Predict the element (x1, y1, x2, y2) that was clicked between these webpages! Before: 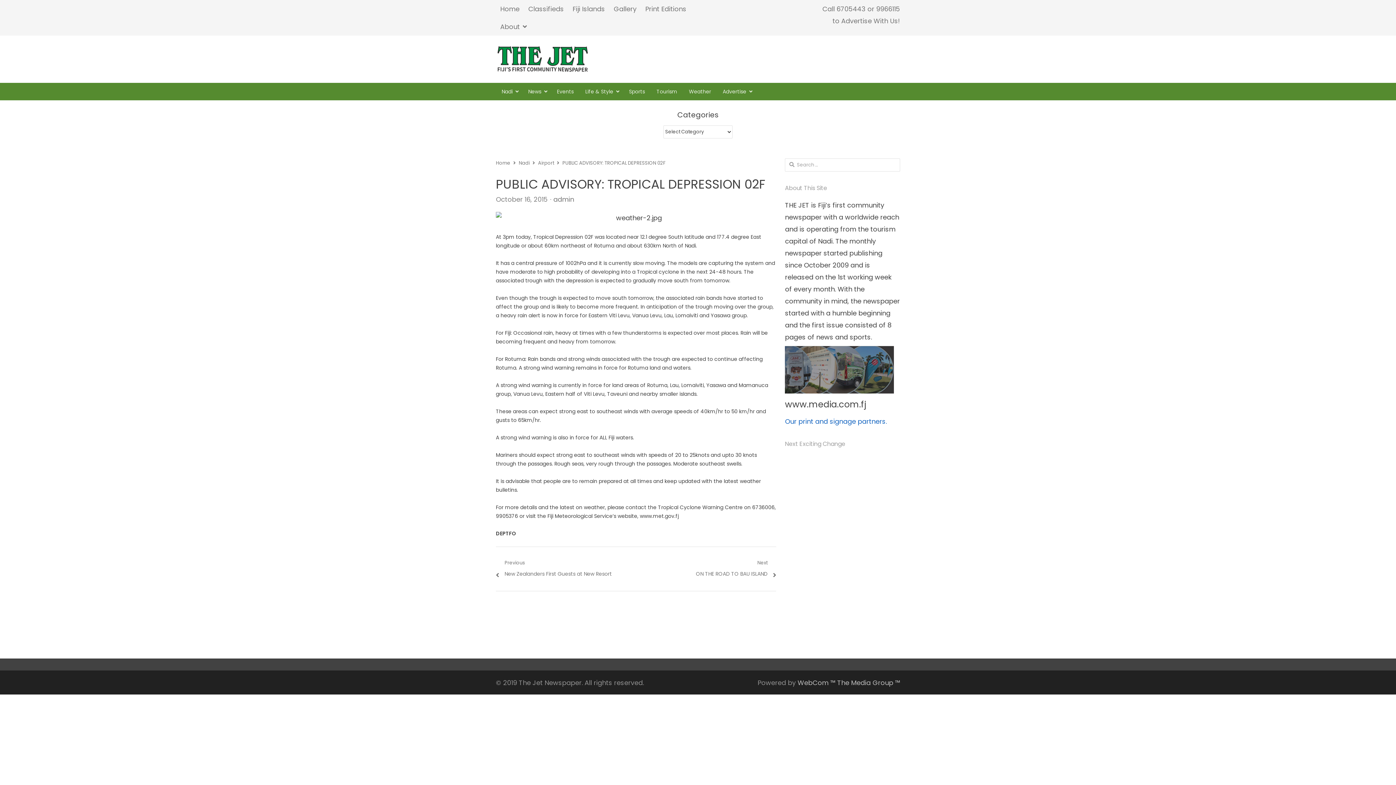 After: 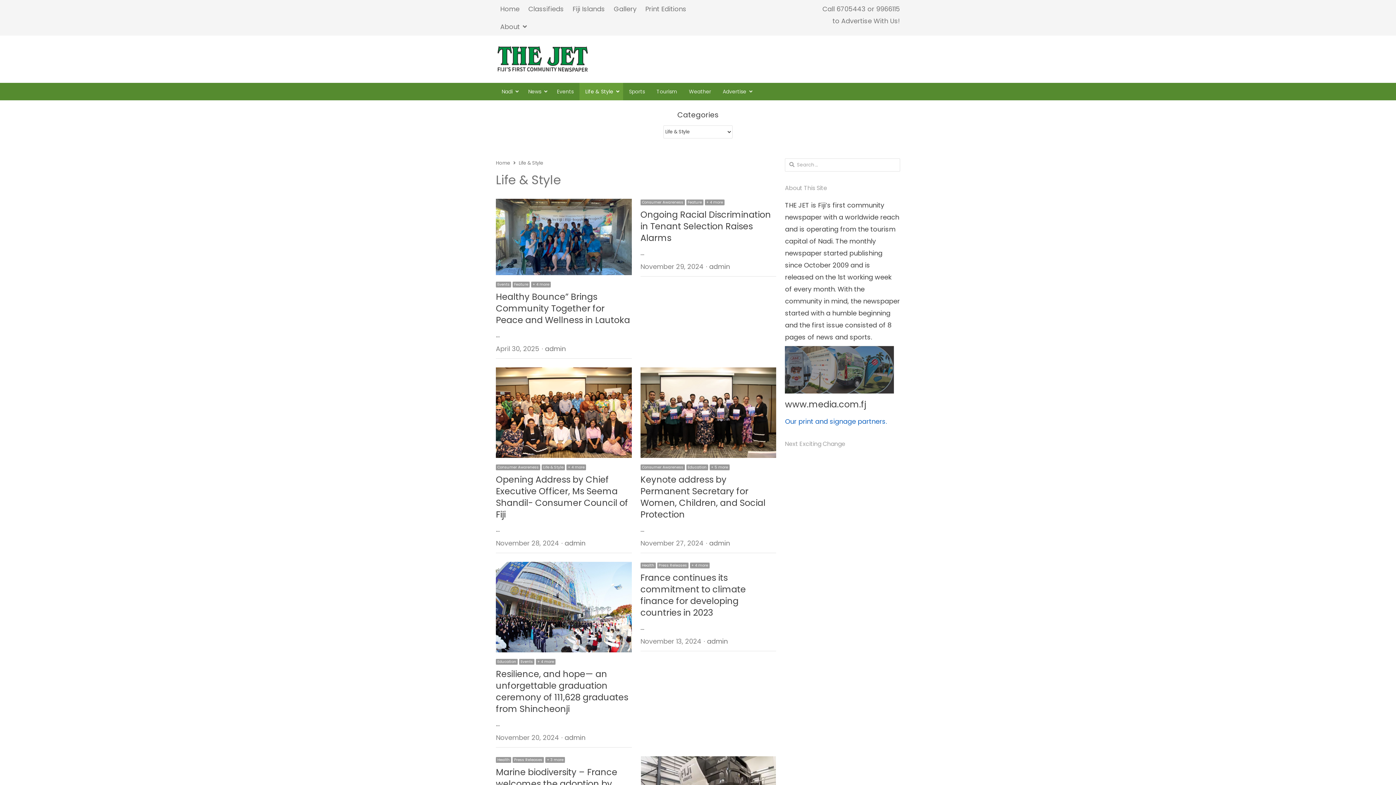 Action: bbox: (579, 82, 623, 100) label: Life & Style